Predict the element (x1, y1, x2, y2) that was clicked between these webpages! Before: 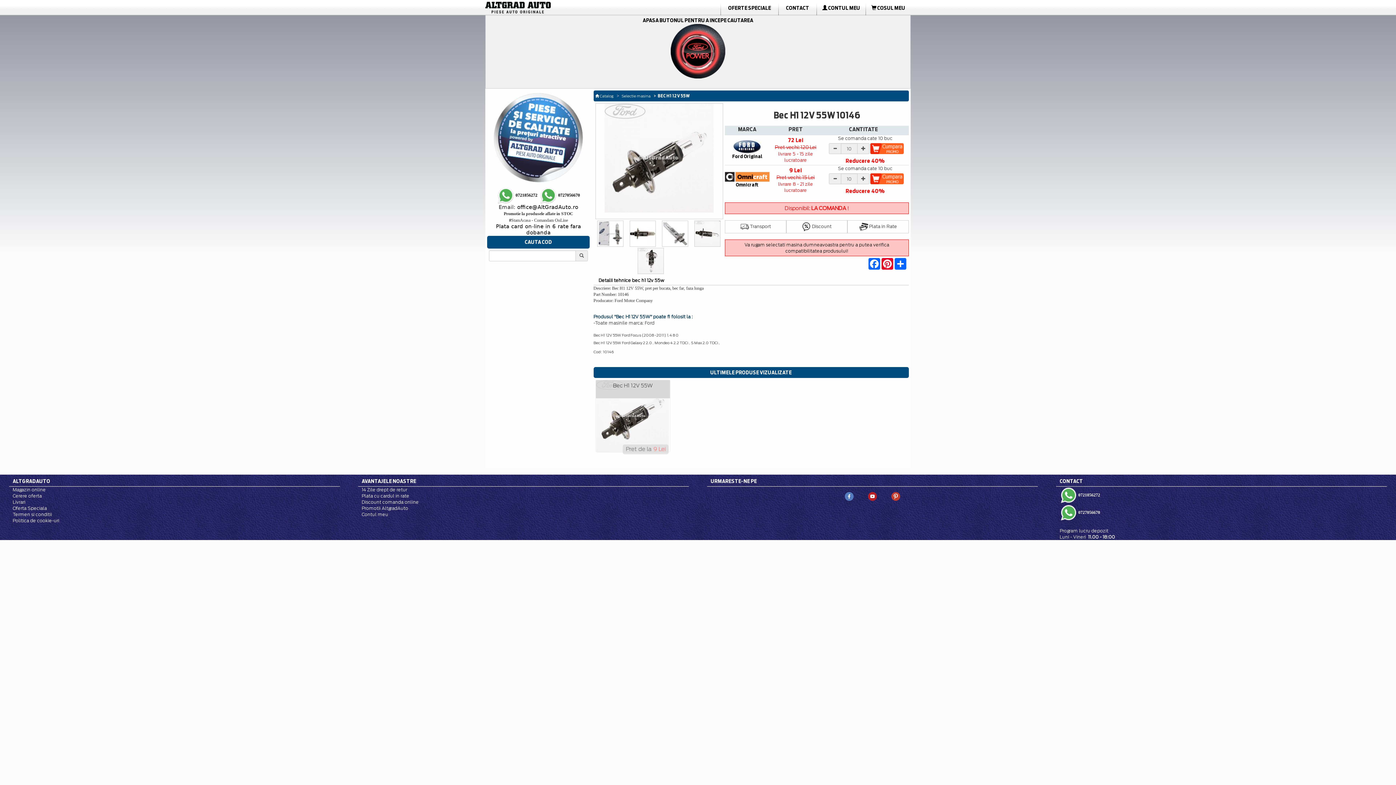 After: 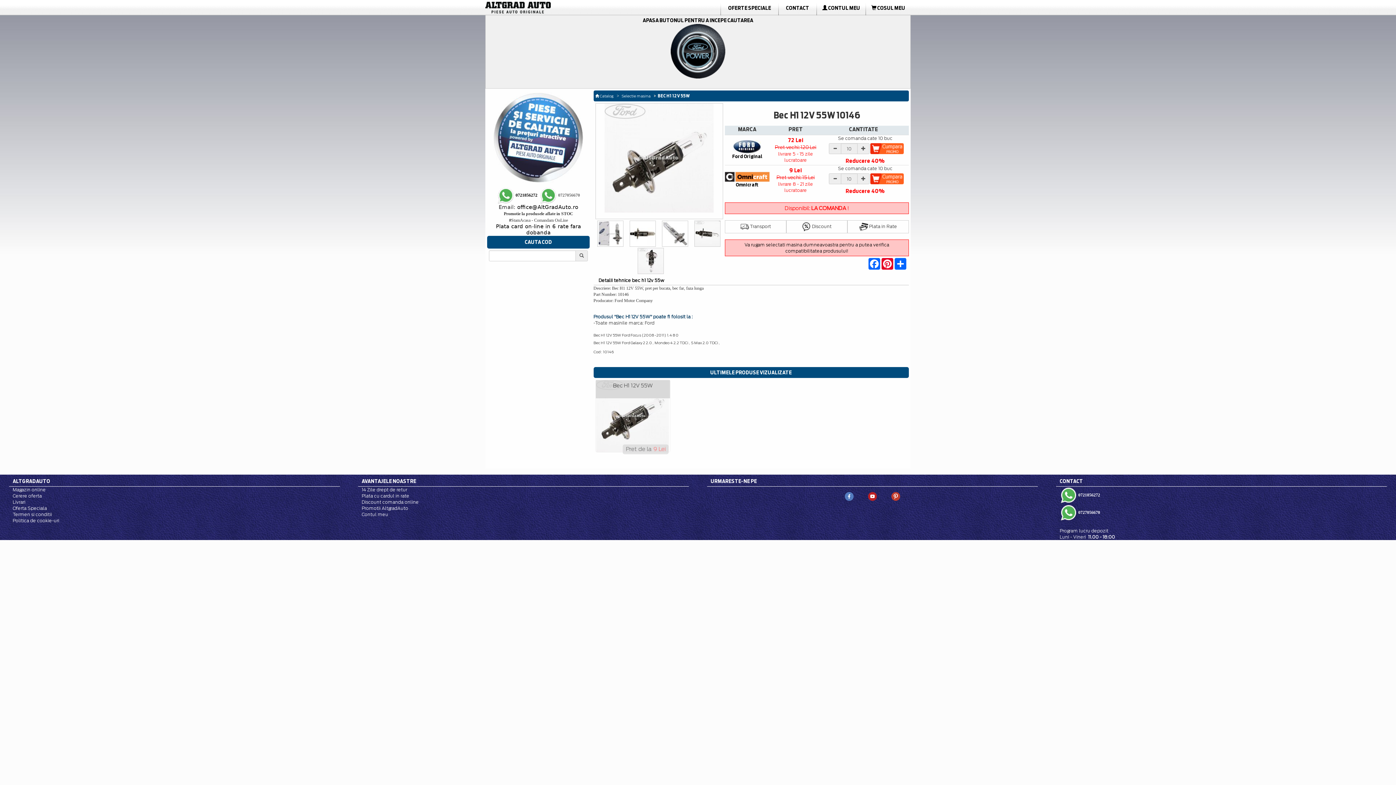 Action: label:  0727056670 bbox: (557, 192, 580, 197)